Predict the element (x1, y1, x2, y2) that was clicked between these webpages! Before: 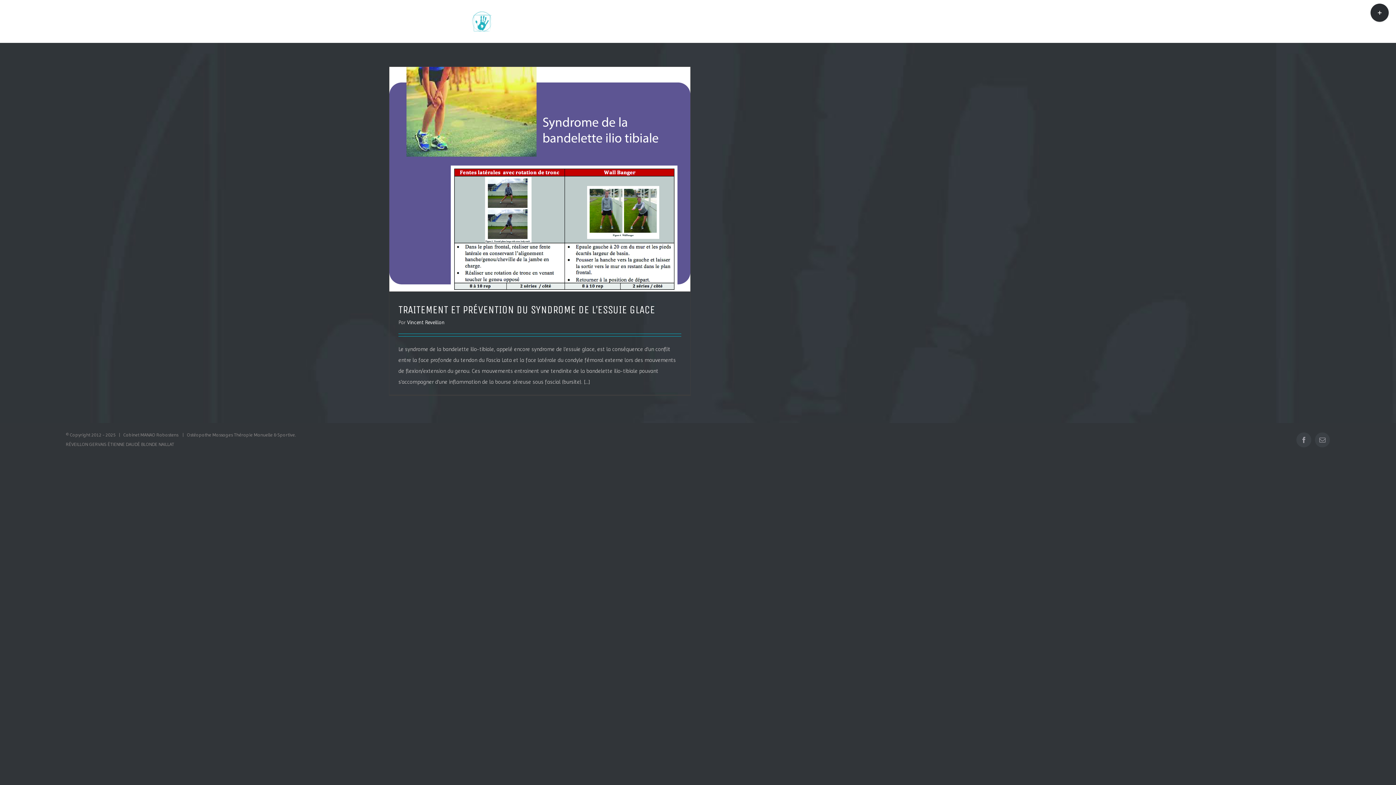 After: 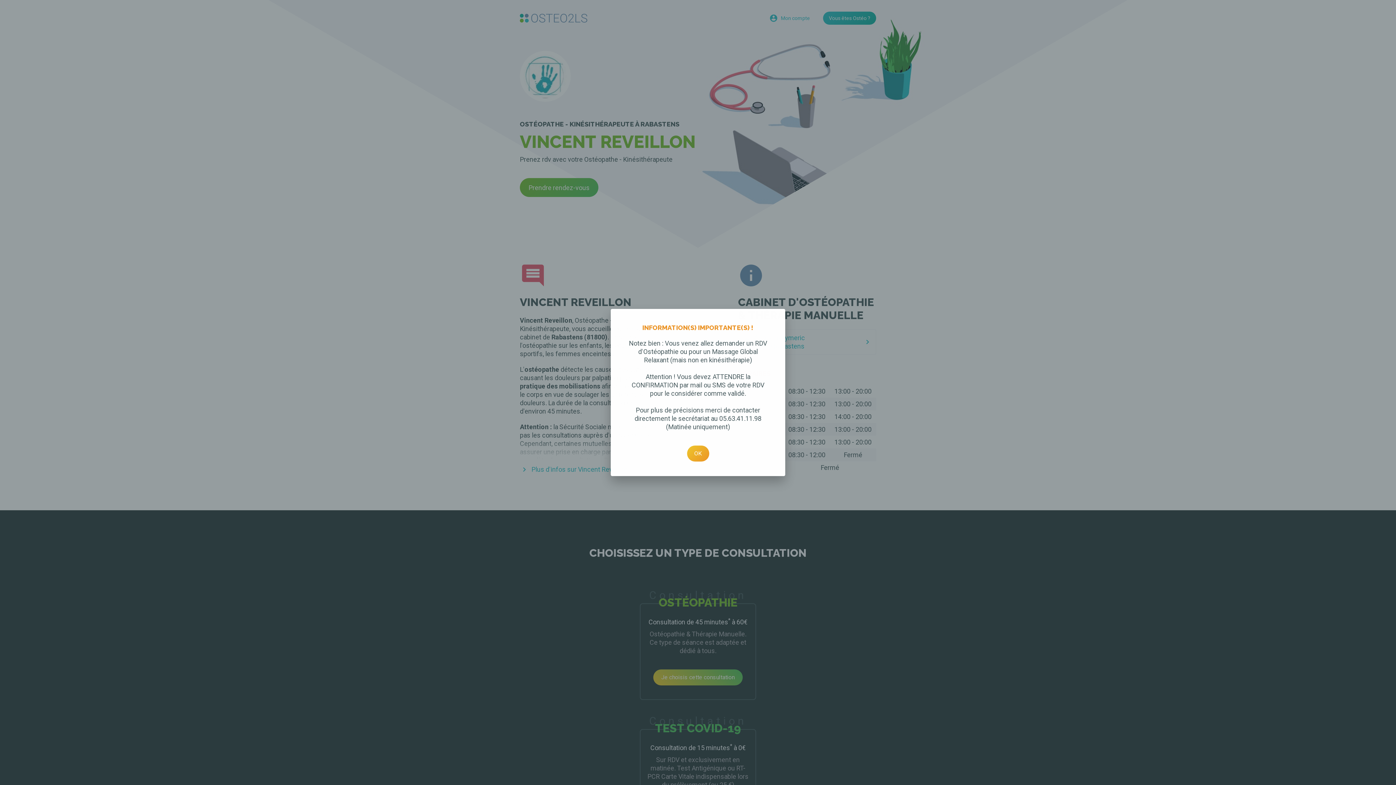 Action: label: RDV Ostéo
Prendre un RDV d’Ostéopathie bbox: (872, 0, 950, 17)